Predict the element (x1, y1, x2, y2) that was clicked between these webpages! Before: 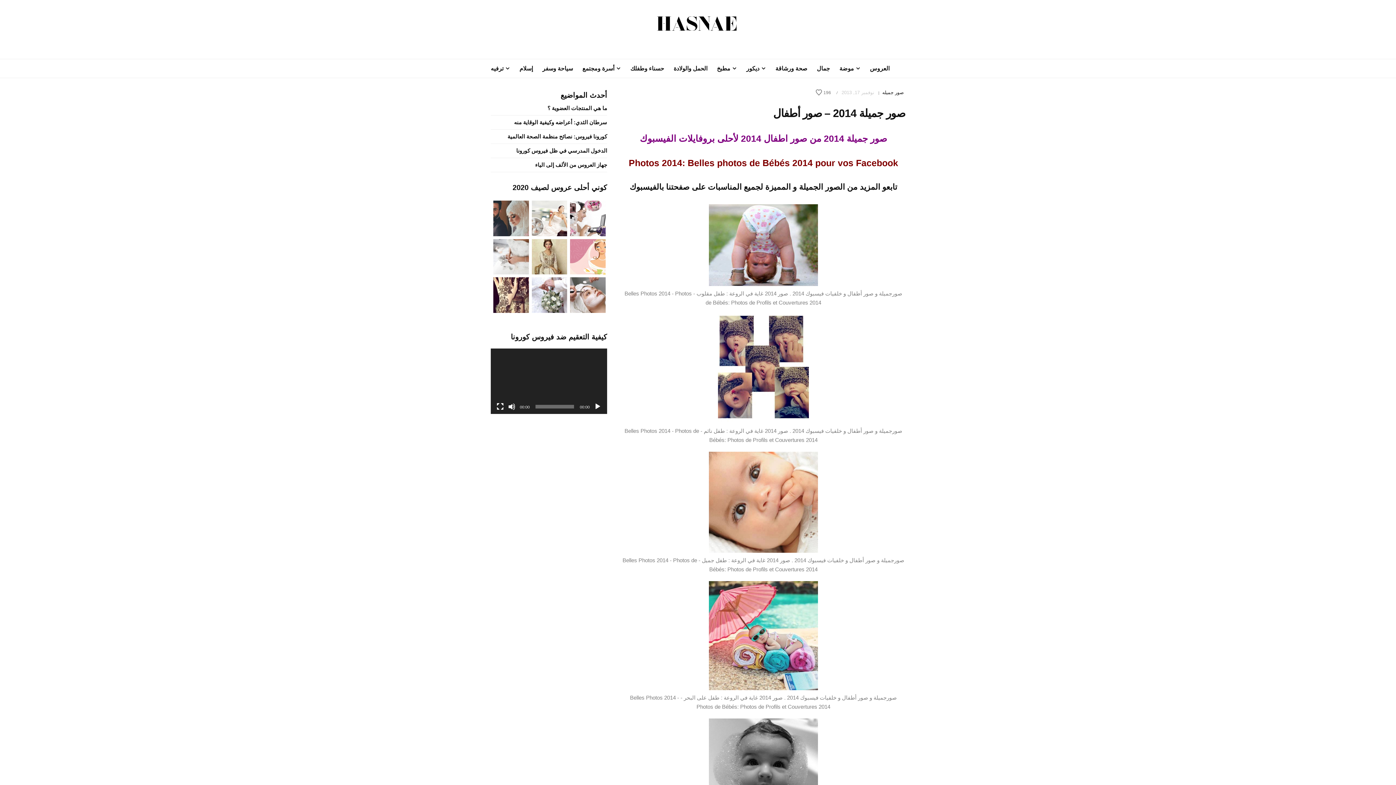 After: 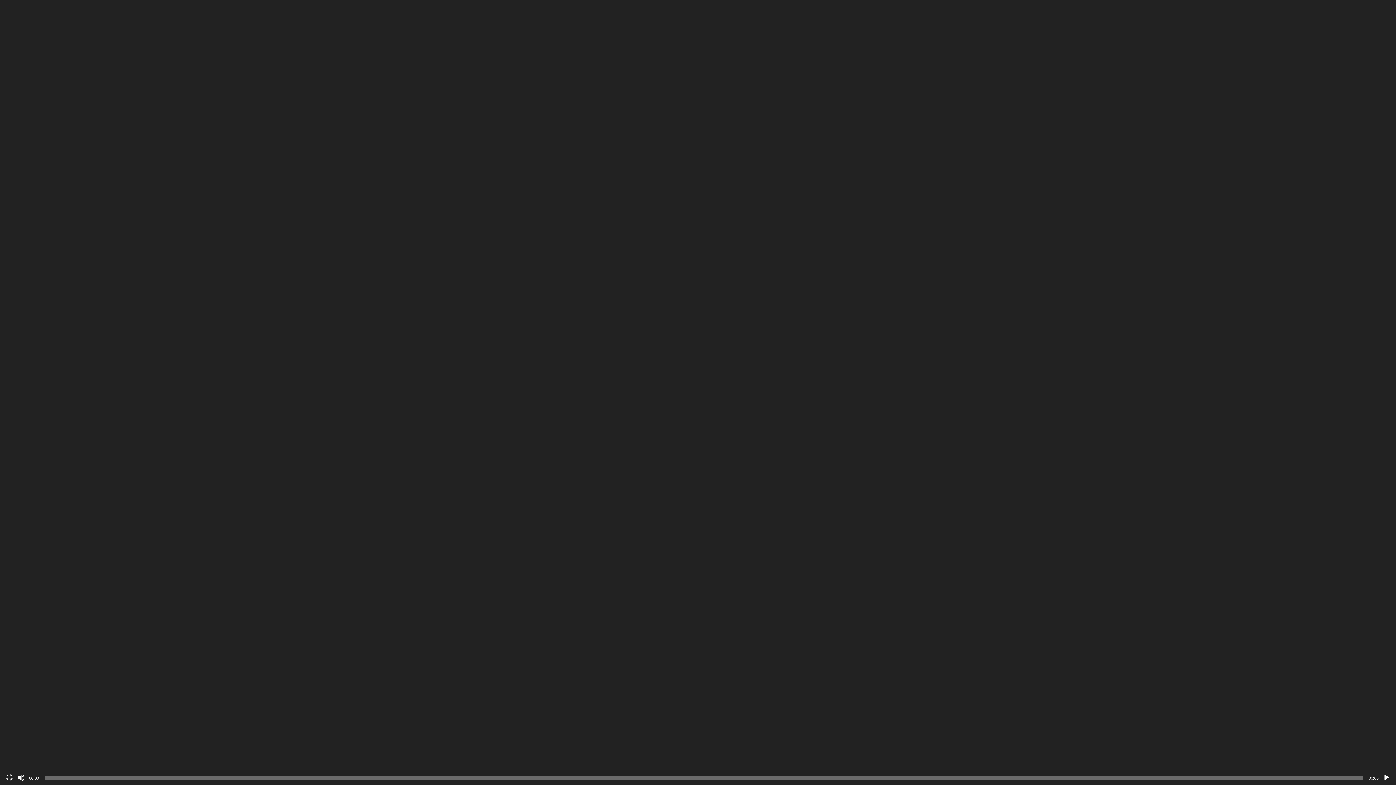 Action: label: شاشة كاملة bbox: (496, 403, 504, 410)